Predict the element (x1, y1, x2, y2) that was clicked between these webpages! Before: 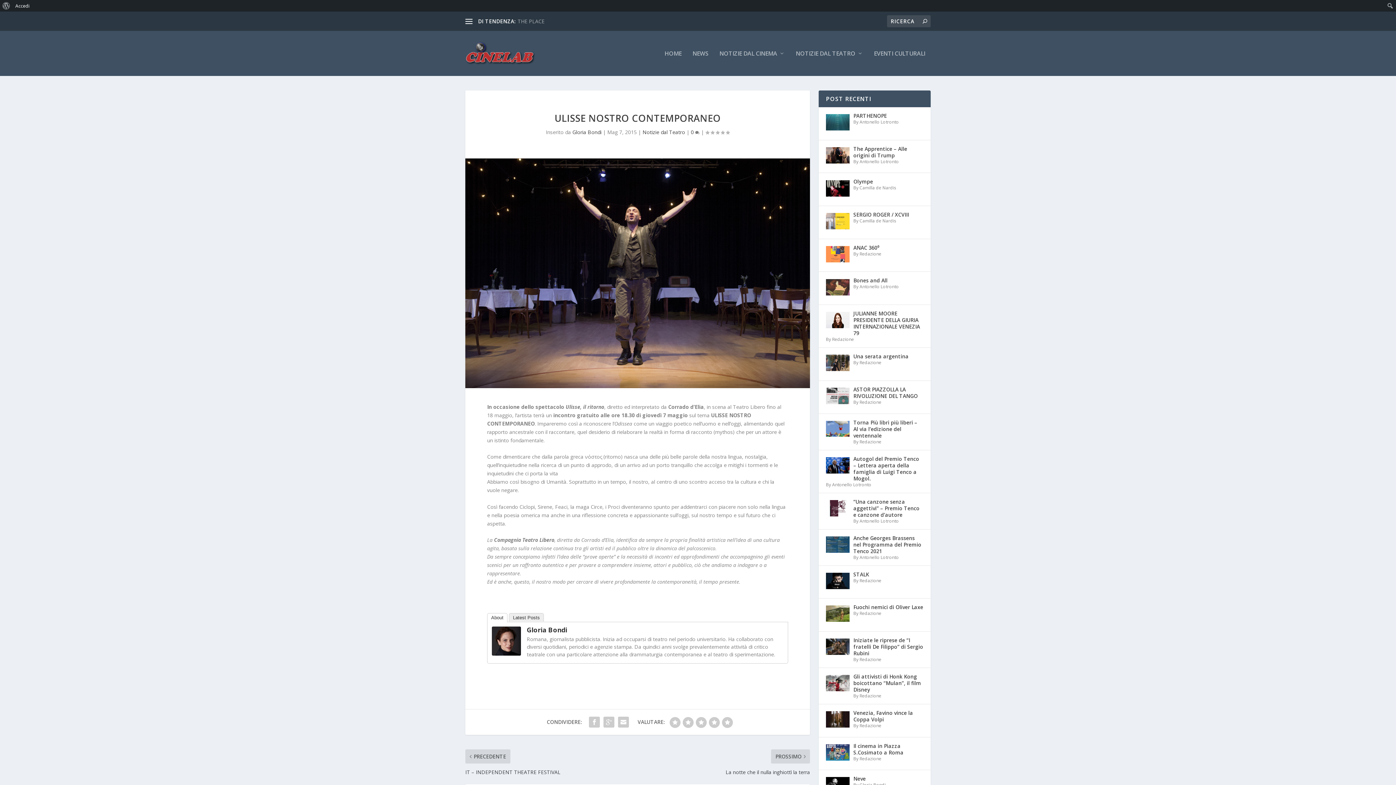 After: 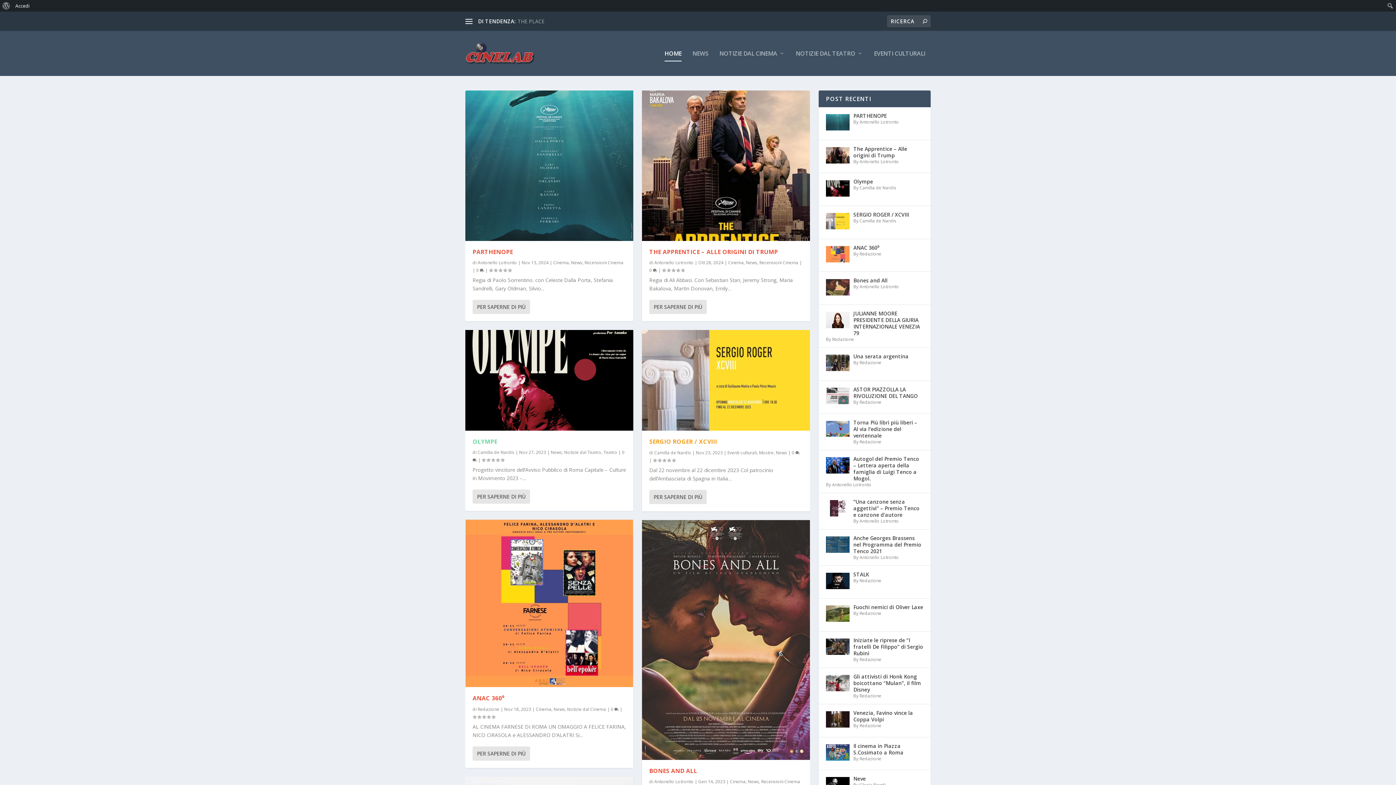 Action: bbox: (664, 50, 681, 76) label: HOME